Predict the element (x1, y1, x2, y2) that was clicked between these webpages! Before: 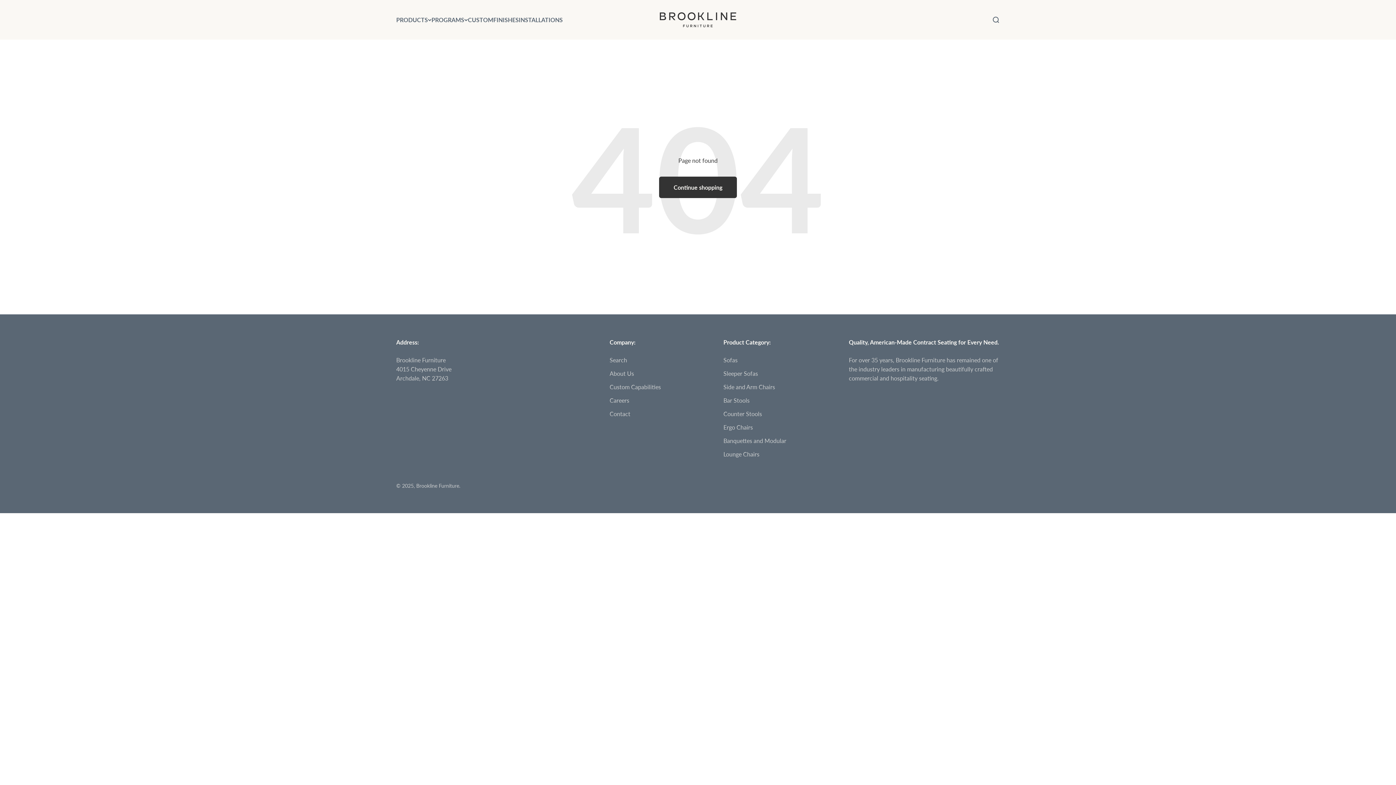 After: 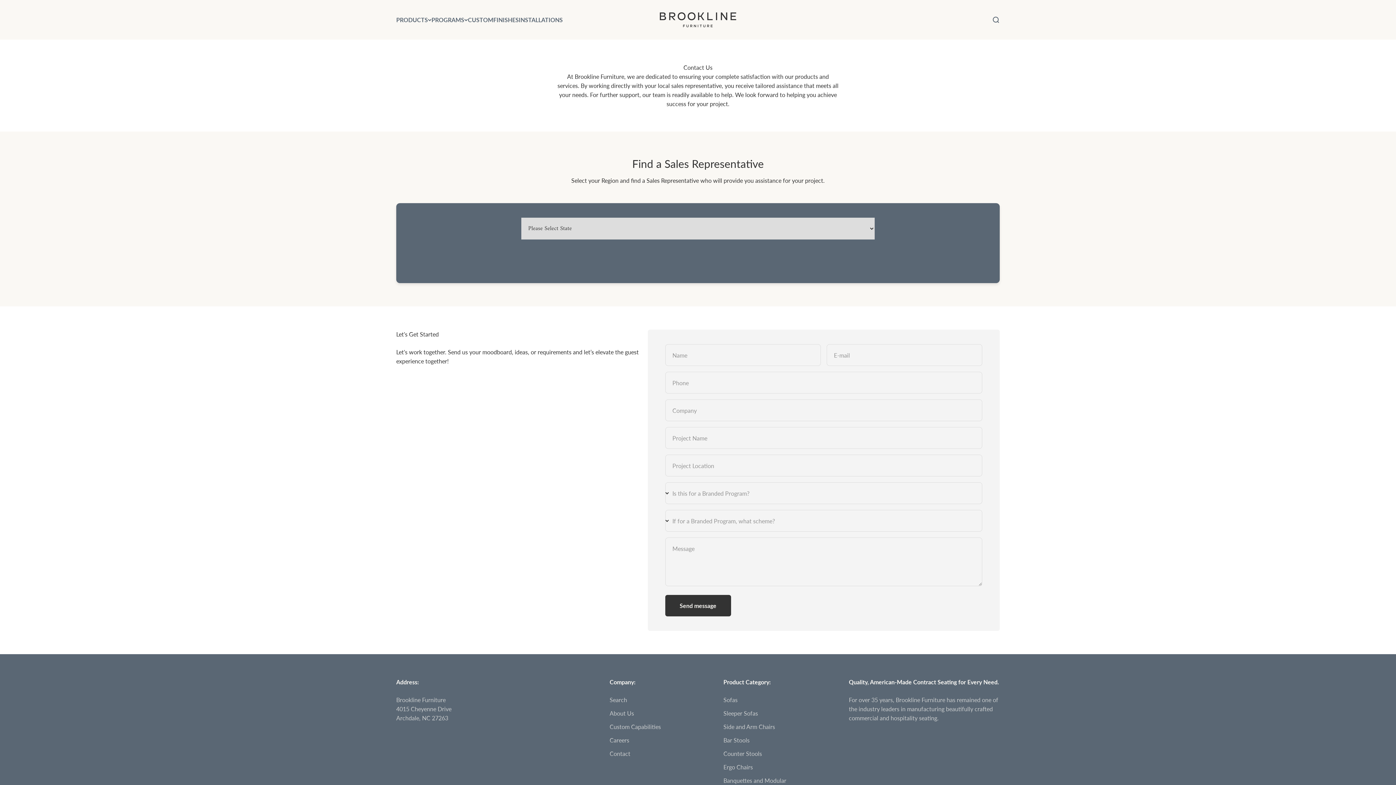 Action: bbox: (609, 409, 630, 418) label: Contact